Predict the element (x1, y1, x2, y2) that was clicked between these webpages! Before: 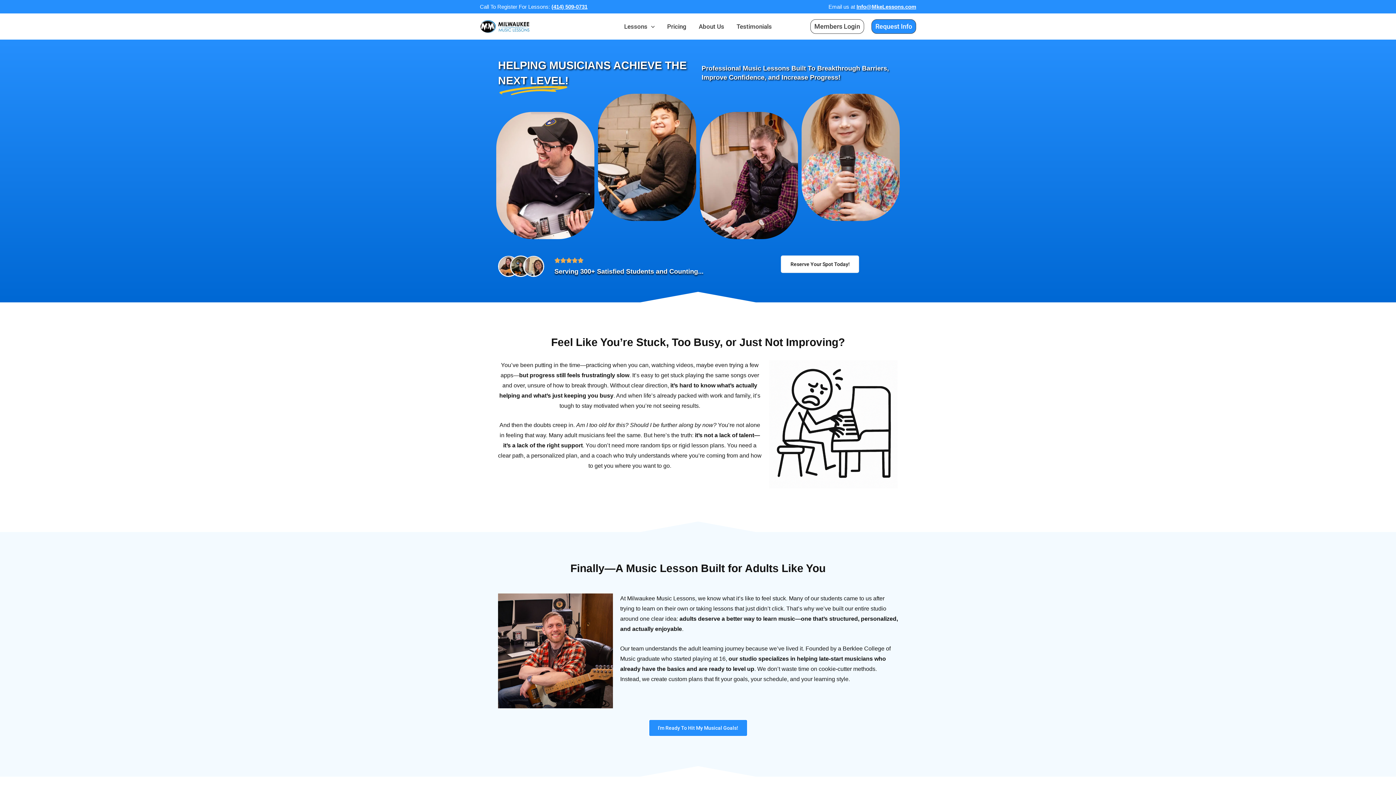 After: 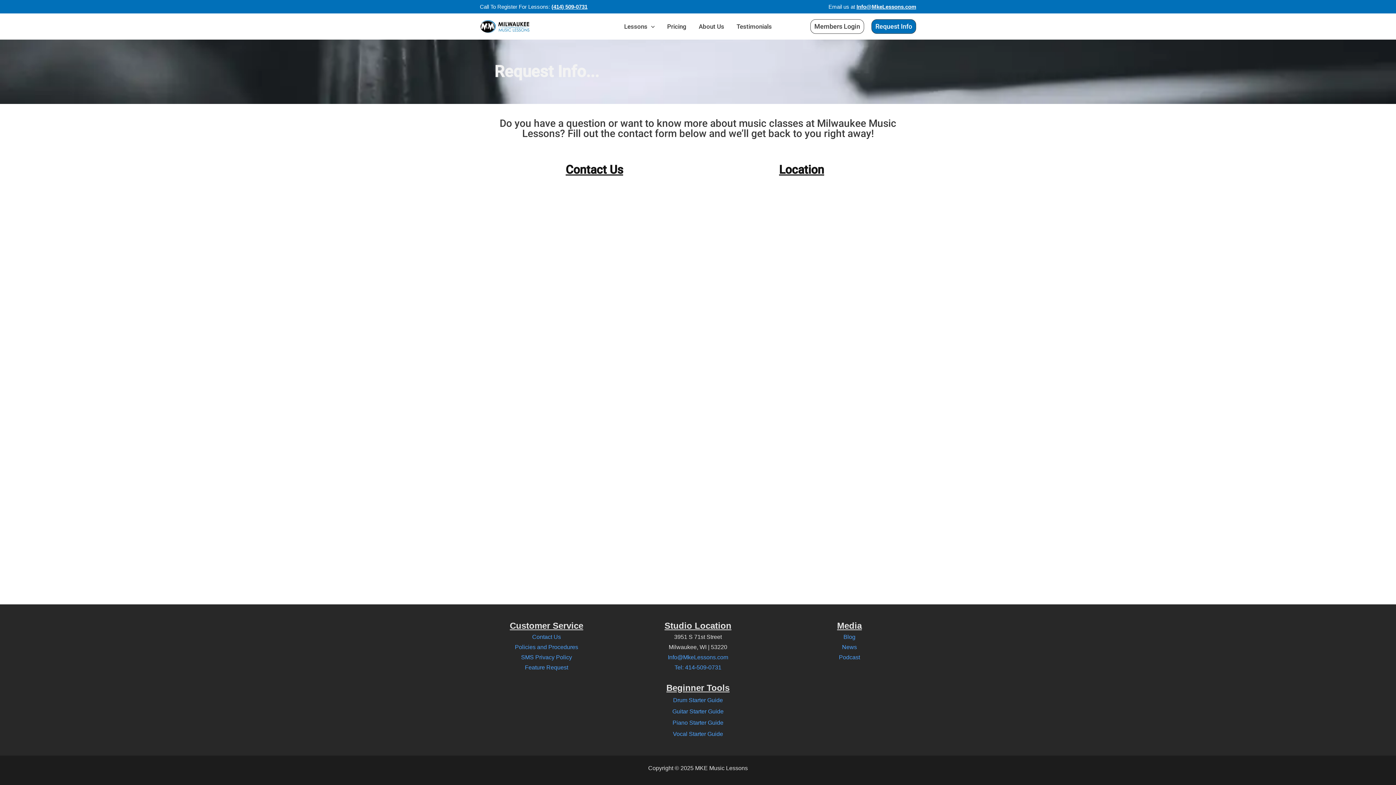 Action: bbox: (871, 19, 916, 33) label: Request Info